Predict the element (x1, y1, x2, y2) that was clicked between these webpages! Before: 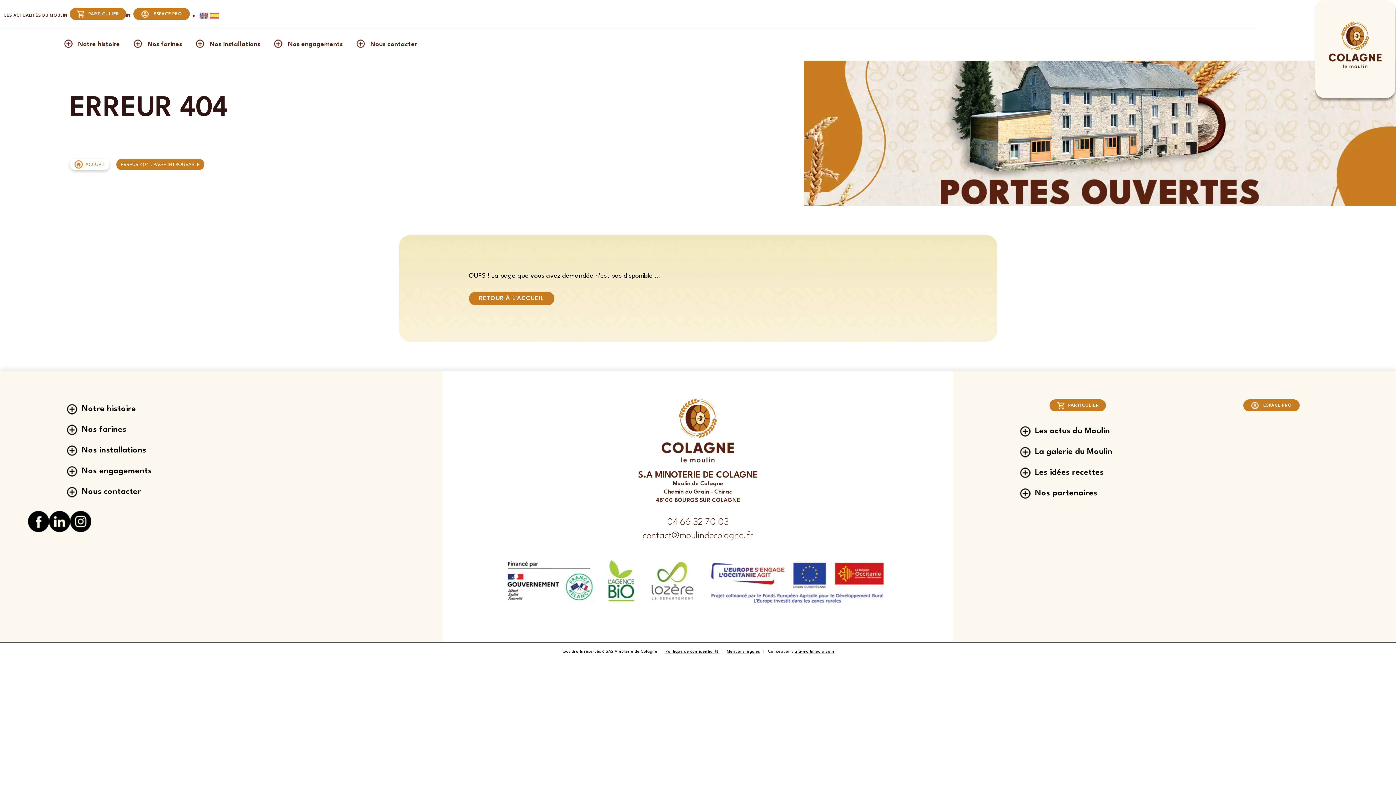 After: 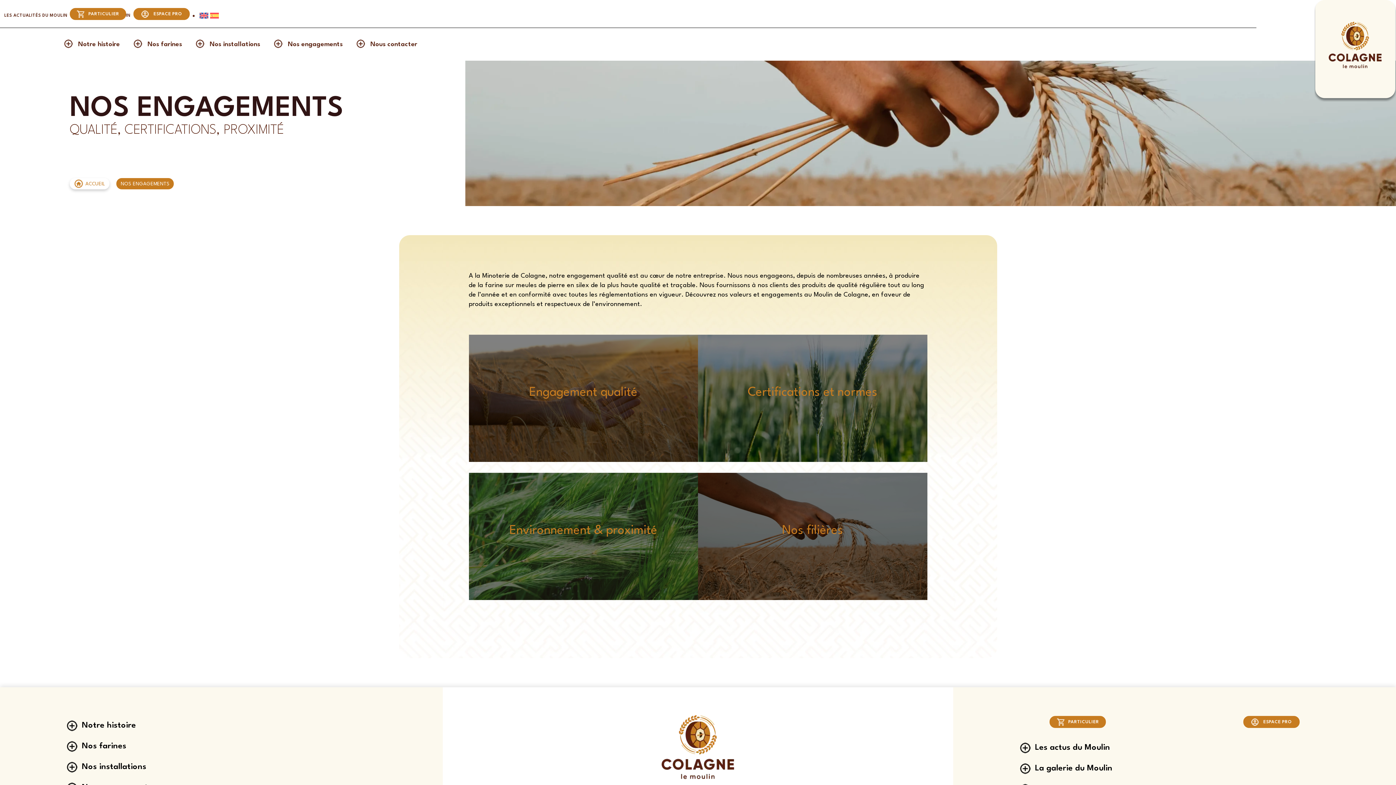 Action: bbox: (66, 461, 376, 481) label: Nos engagements